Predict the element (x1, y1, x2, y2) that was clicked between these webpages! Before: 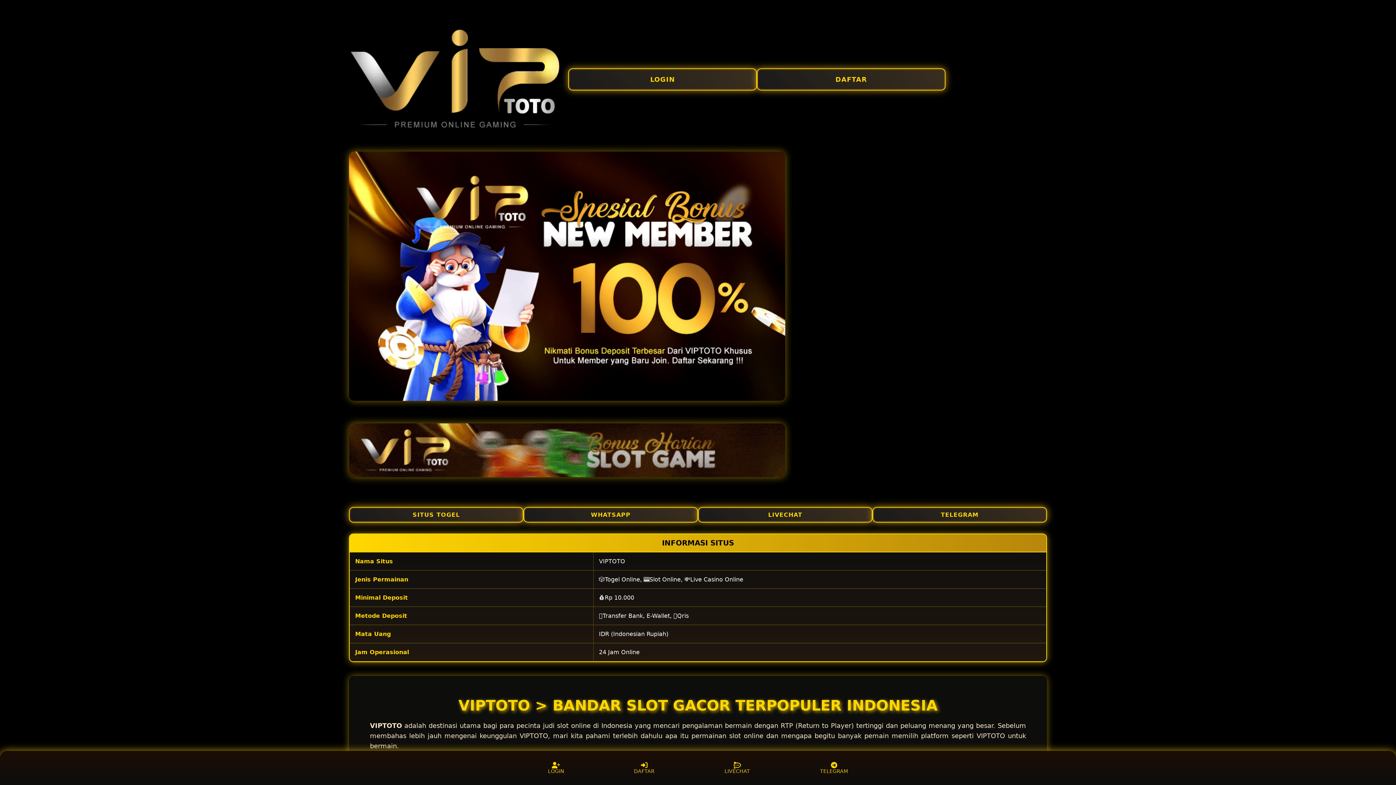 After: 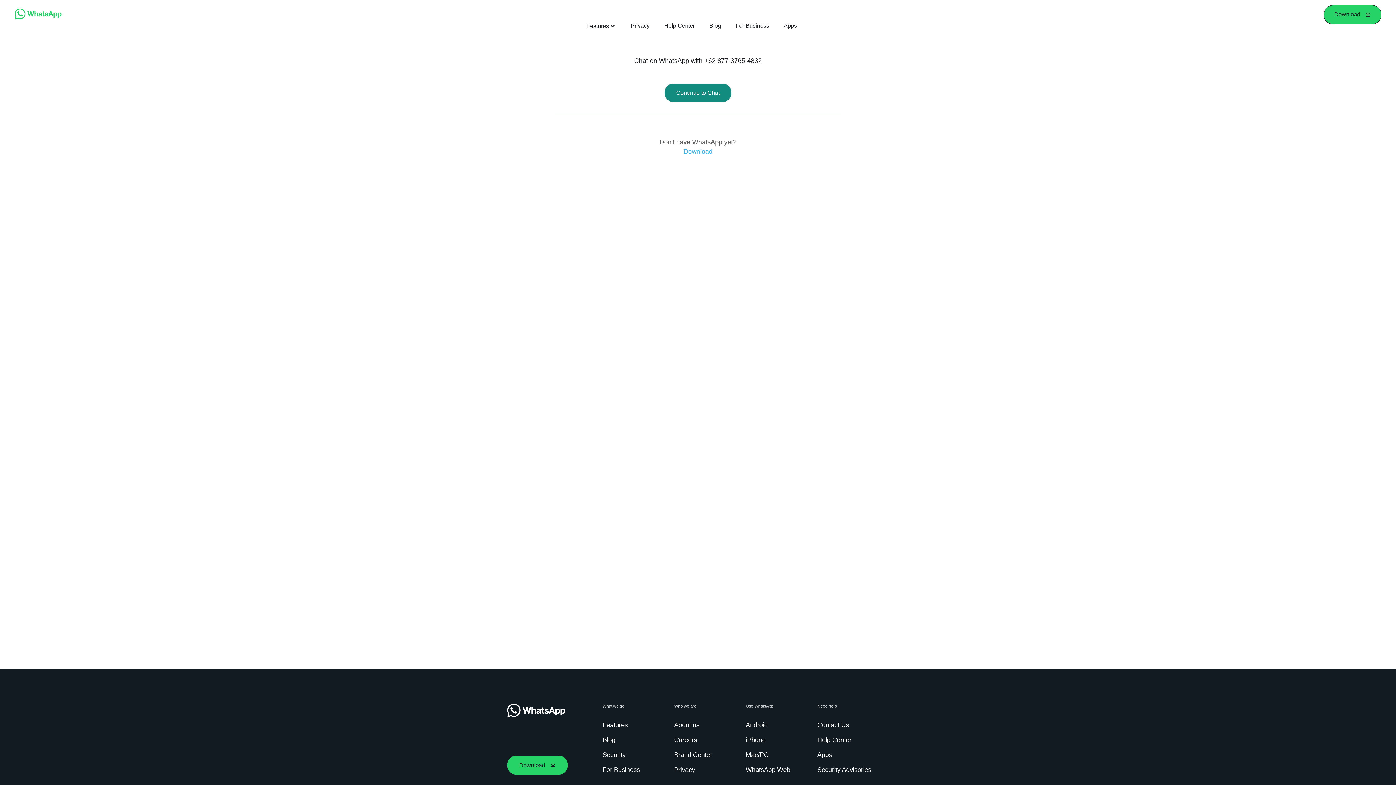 Action: label: WHATSAPP bbox: (523, 507, 698, 522)